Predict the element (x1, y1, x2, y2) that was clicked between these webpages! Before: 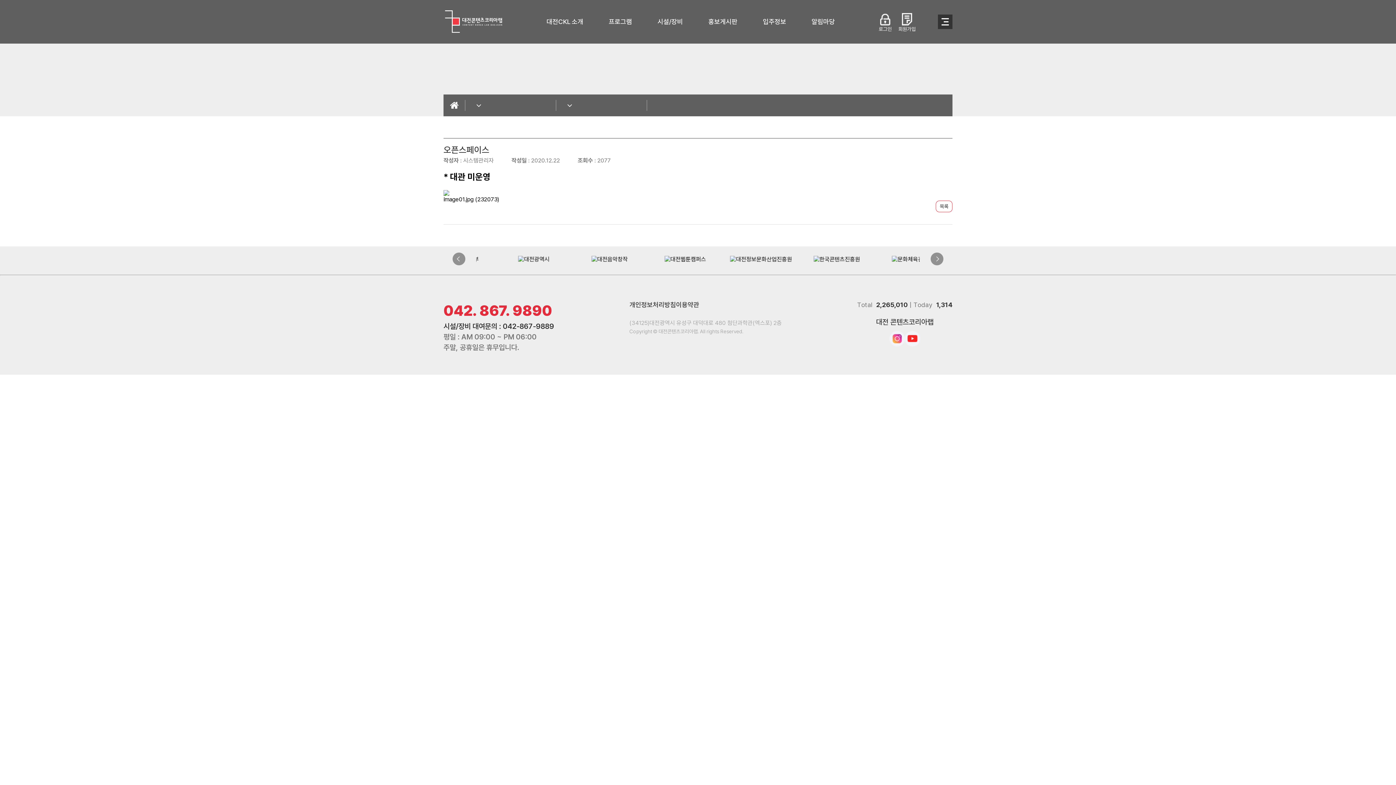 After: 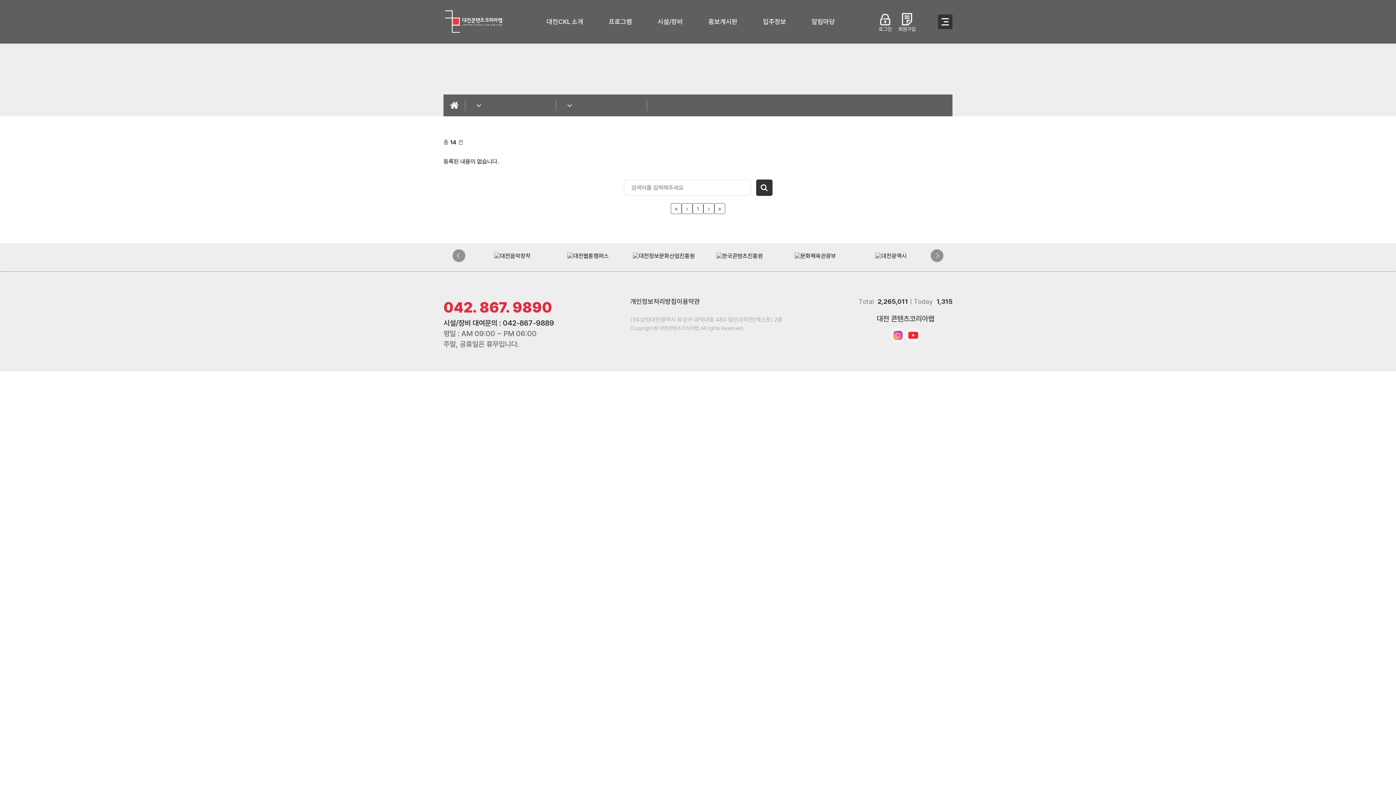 Action: label: 목록 bbox: (936, 200, 952, 212)